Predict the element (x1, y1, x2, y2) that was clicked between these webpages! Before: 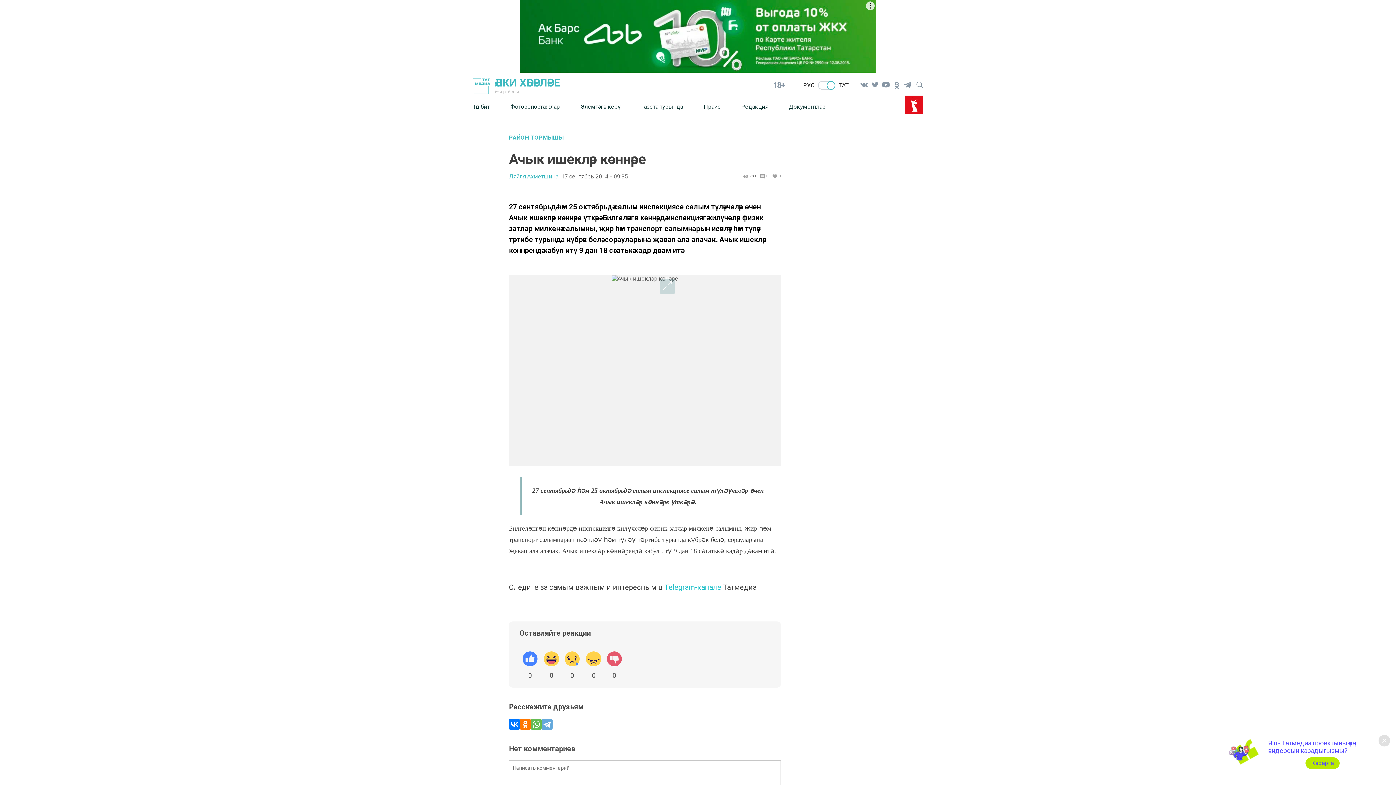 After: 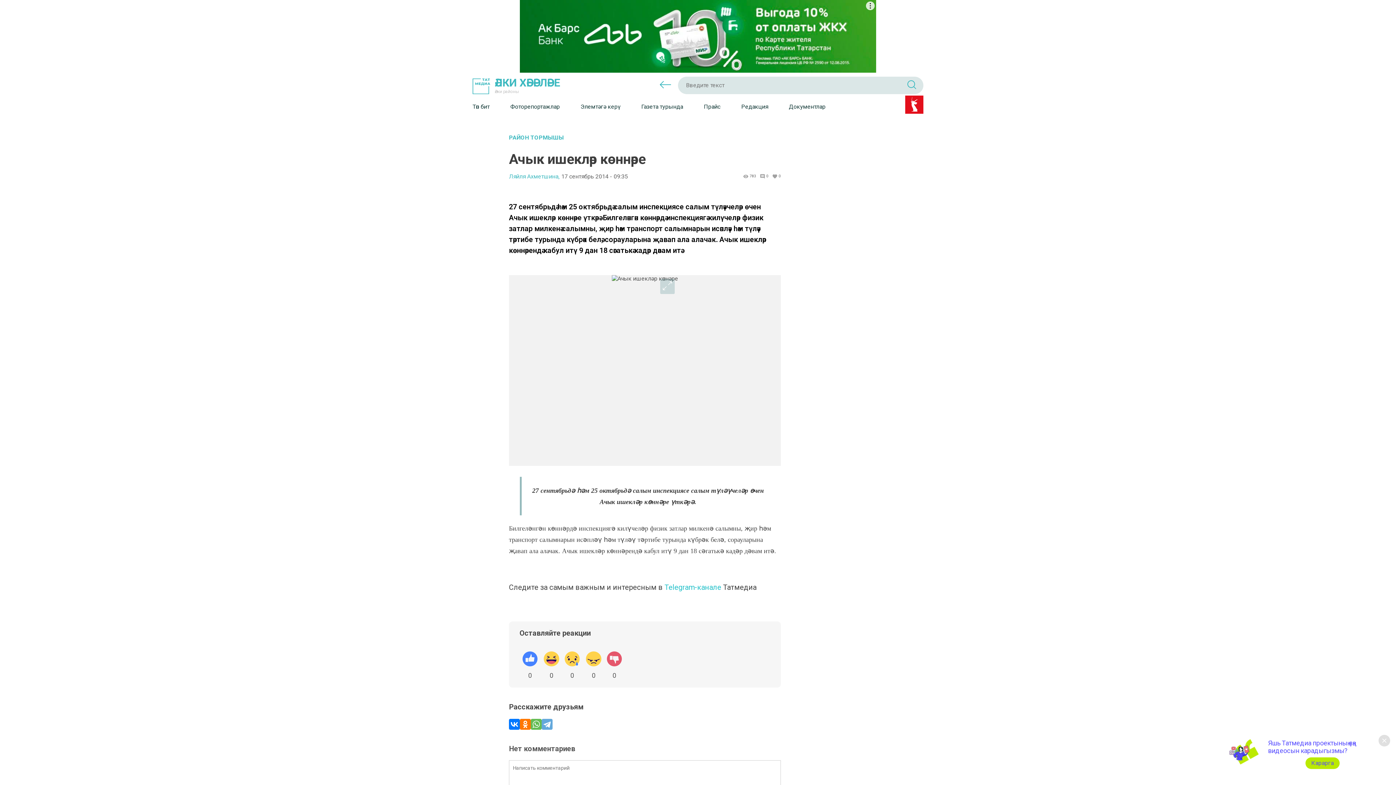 Action: bbox: (916, 79, 923, 87)